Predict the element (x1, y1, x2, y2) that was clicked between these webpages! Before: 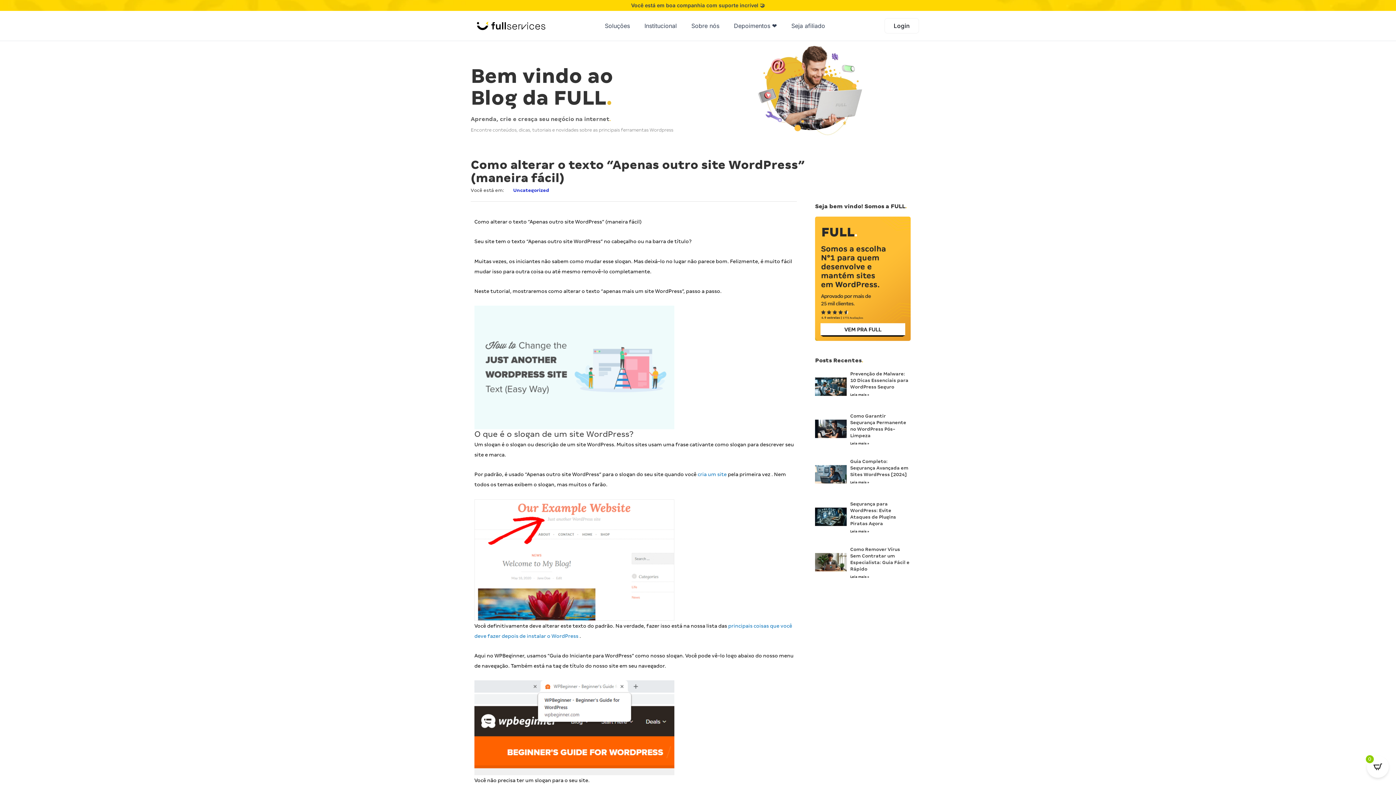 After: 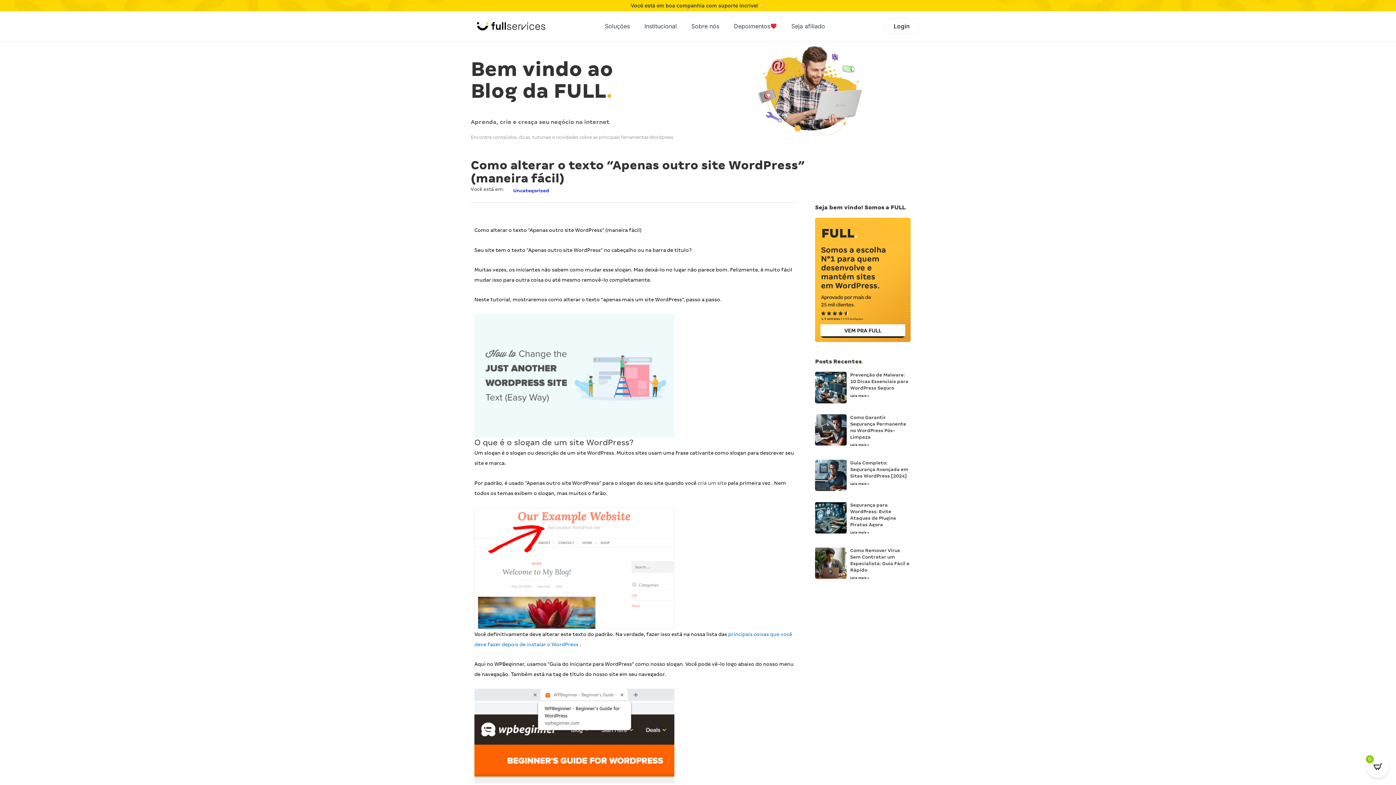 Action: bbox: (697, 471, 726, 477) label: cria um site